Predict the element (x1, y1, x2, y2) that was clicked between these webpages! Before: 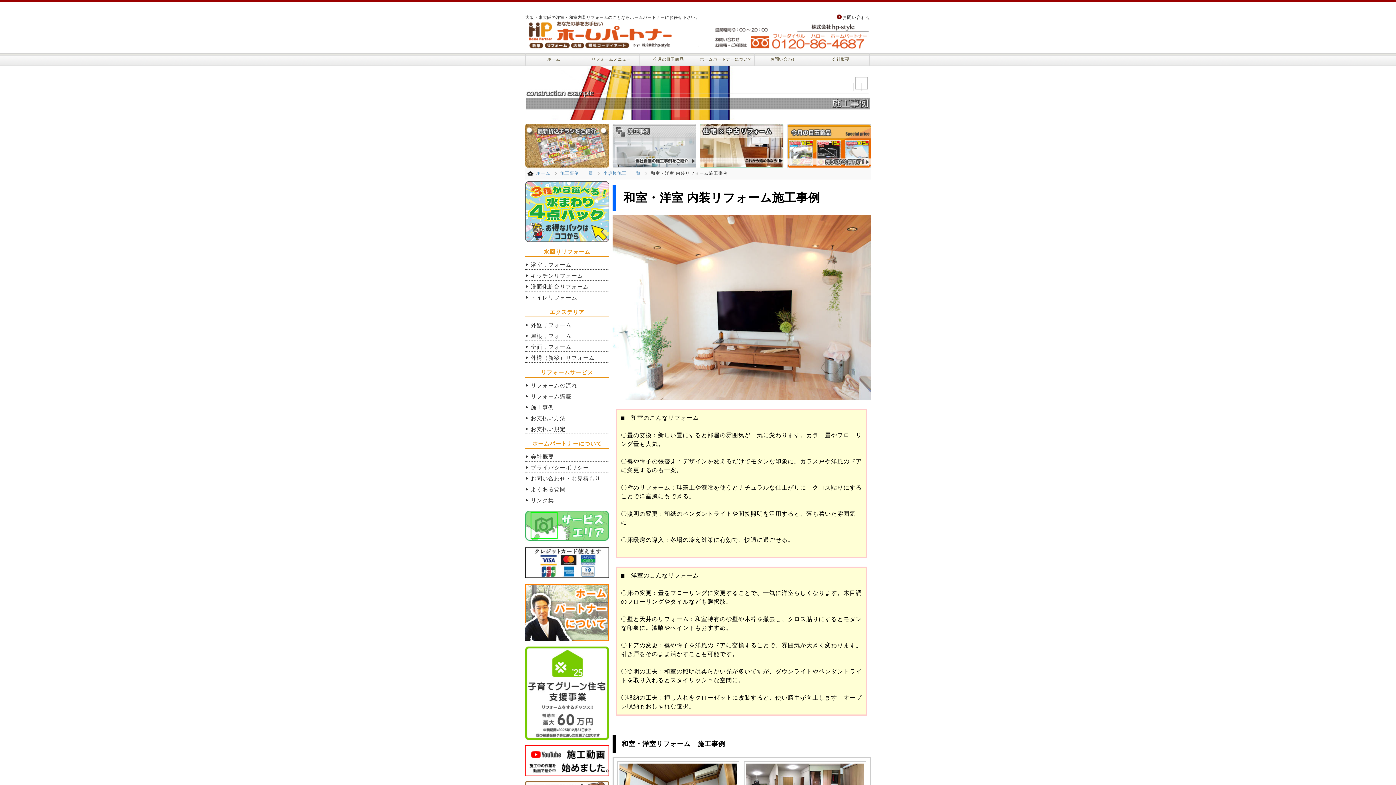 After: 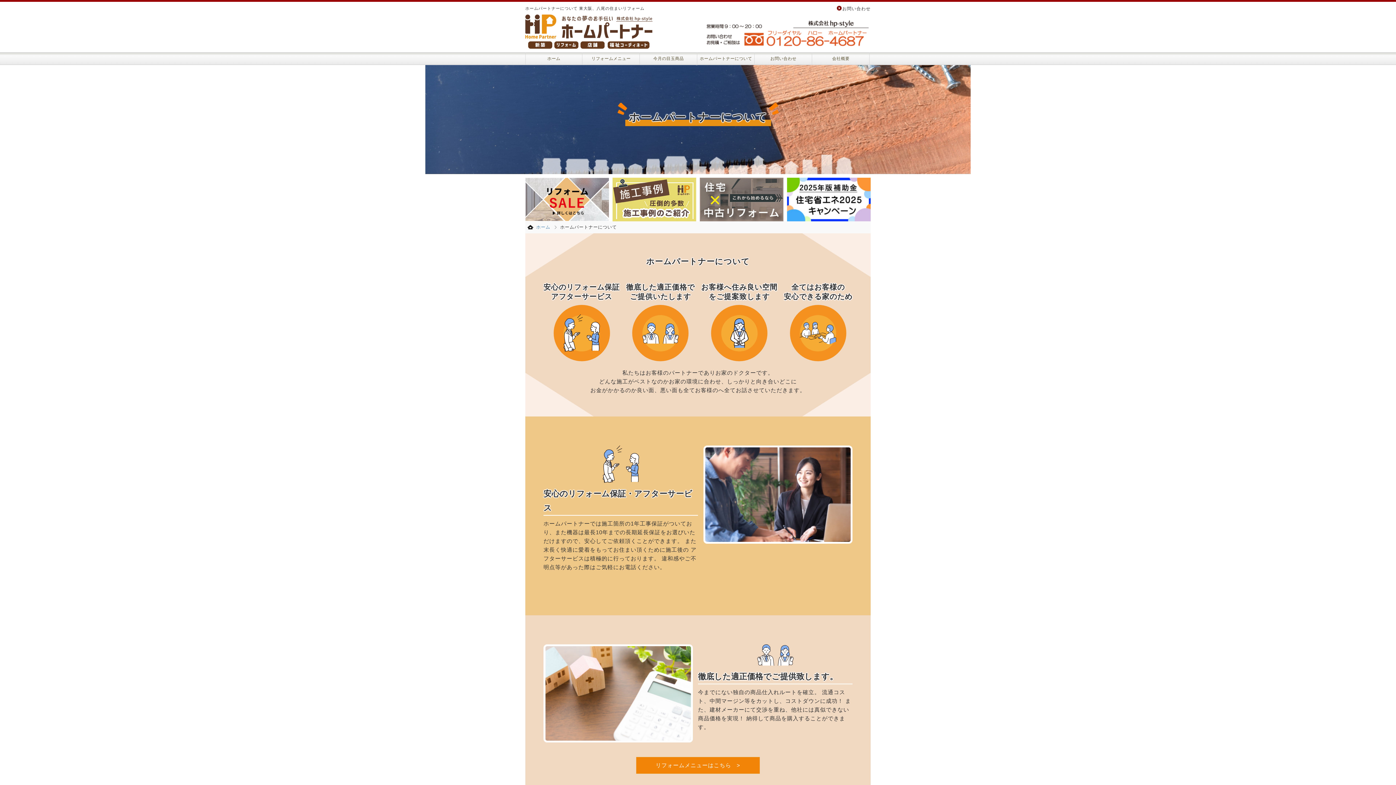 Action: bbox: (525, 633, 609, 639)